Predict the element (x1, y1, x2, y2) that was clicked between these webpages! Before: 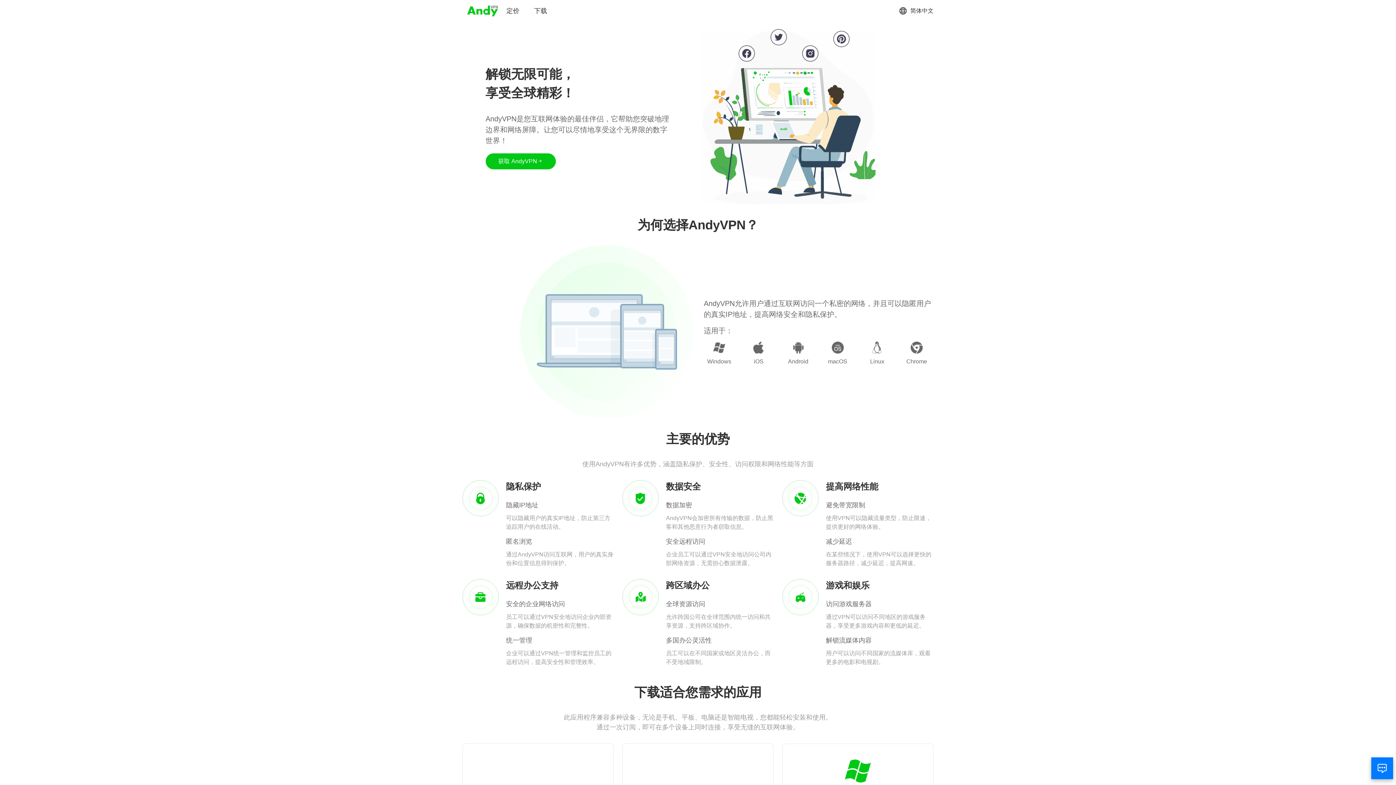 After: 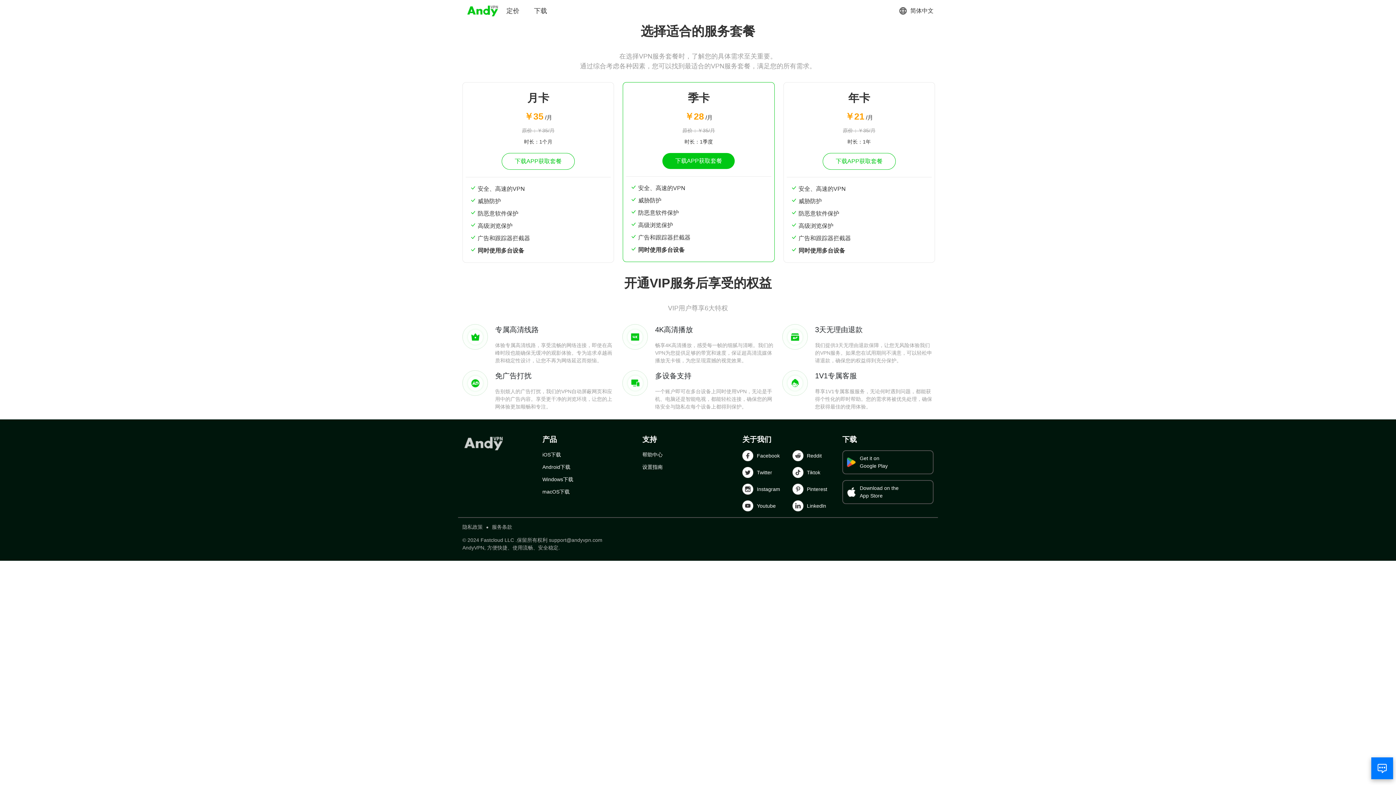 Action: bbox: (506, 6, 519, 15) label: 定价